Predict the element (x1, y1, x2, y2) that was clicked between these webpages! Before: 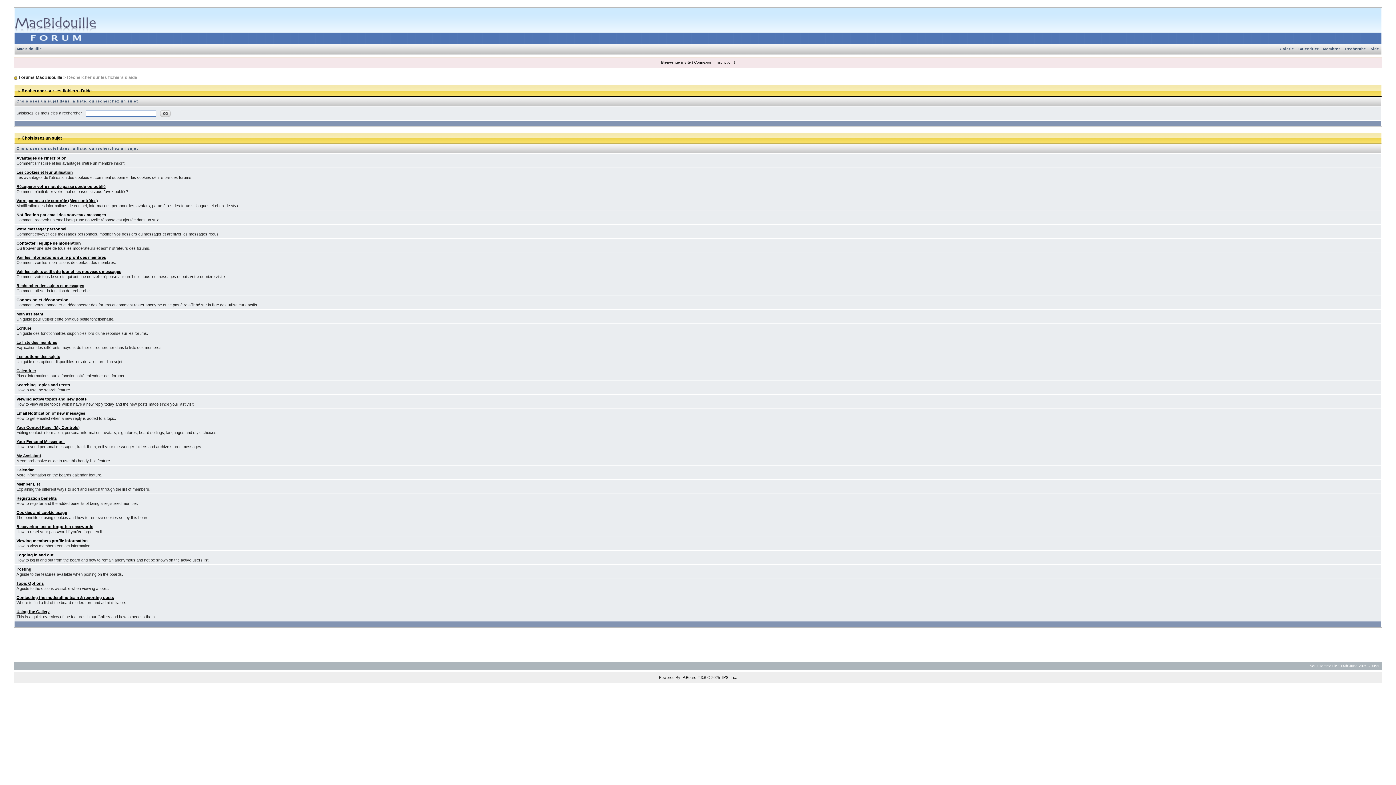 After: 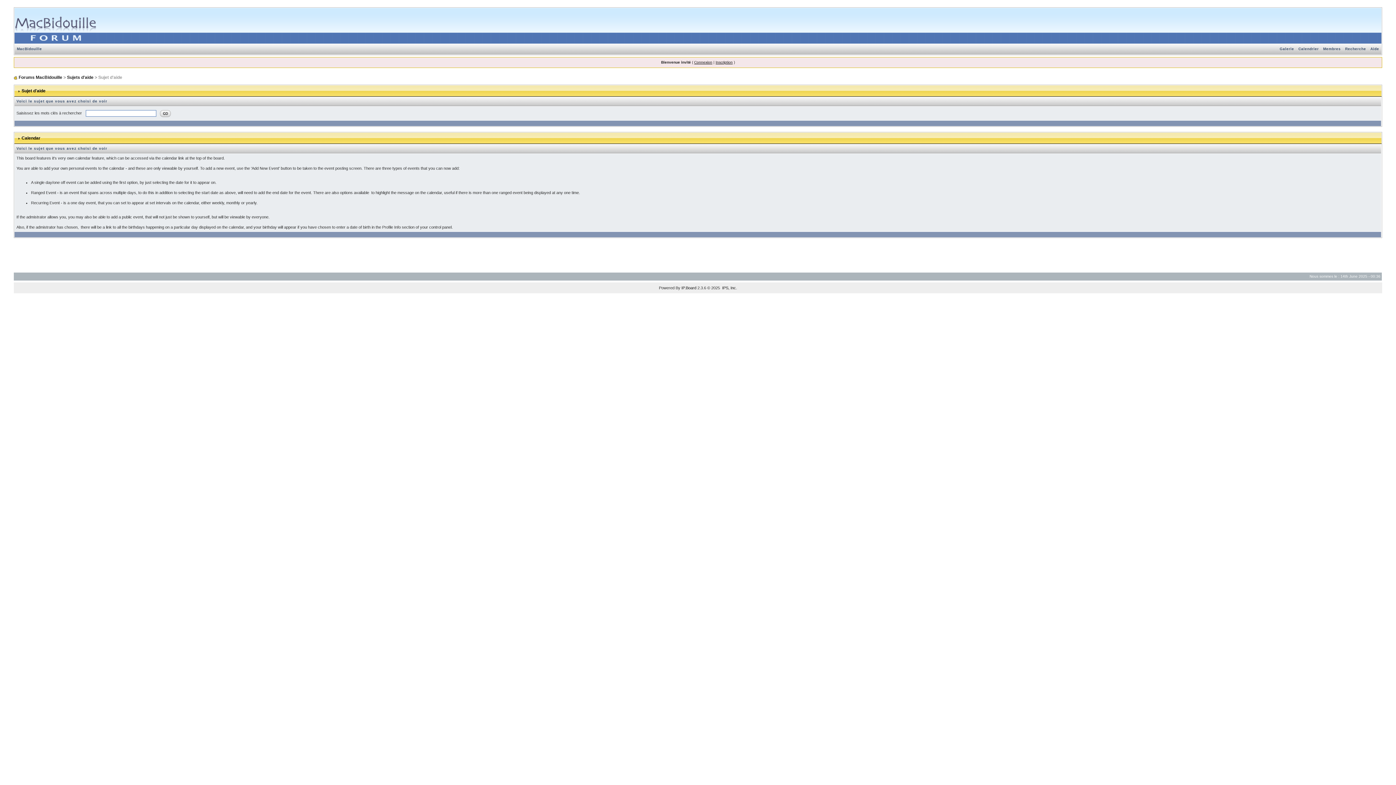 Action: label: Calendar bbox: (16, 468, 33, 472)